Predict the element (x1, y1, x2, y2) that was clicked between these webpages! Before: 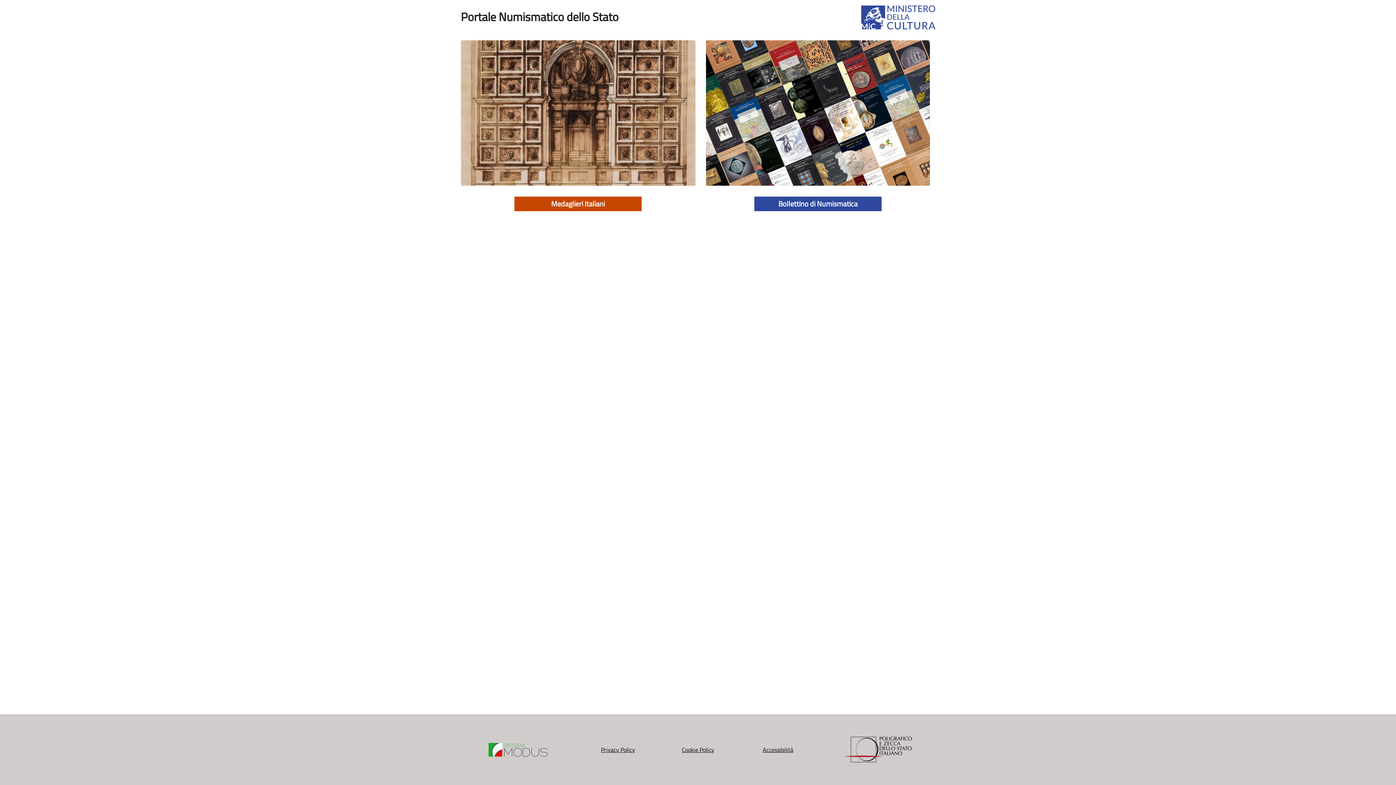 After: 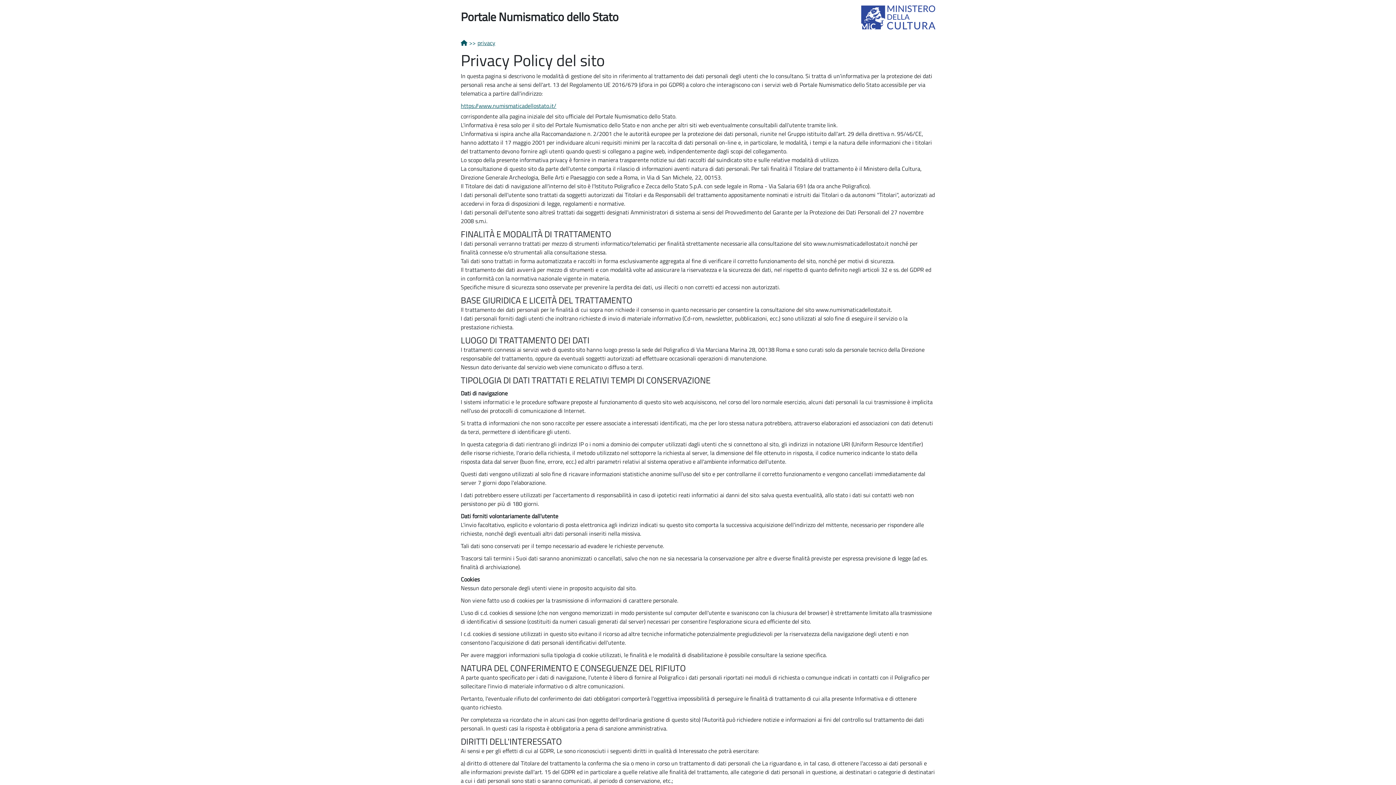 Action: label: Privacy Policy bbox: (601, 745, 635, 754)